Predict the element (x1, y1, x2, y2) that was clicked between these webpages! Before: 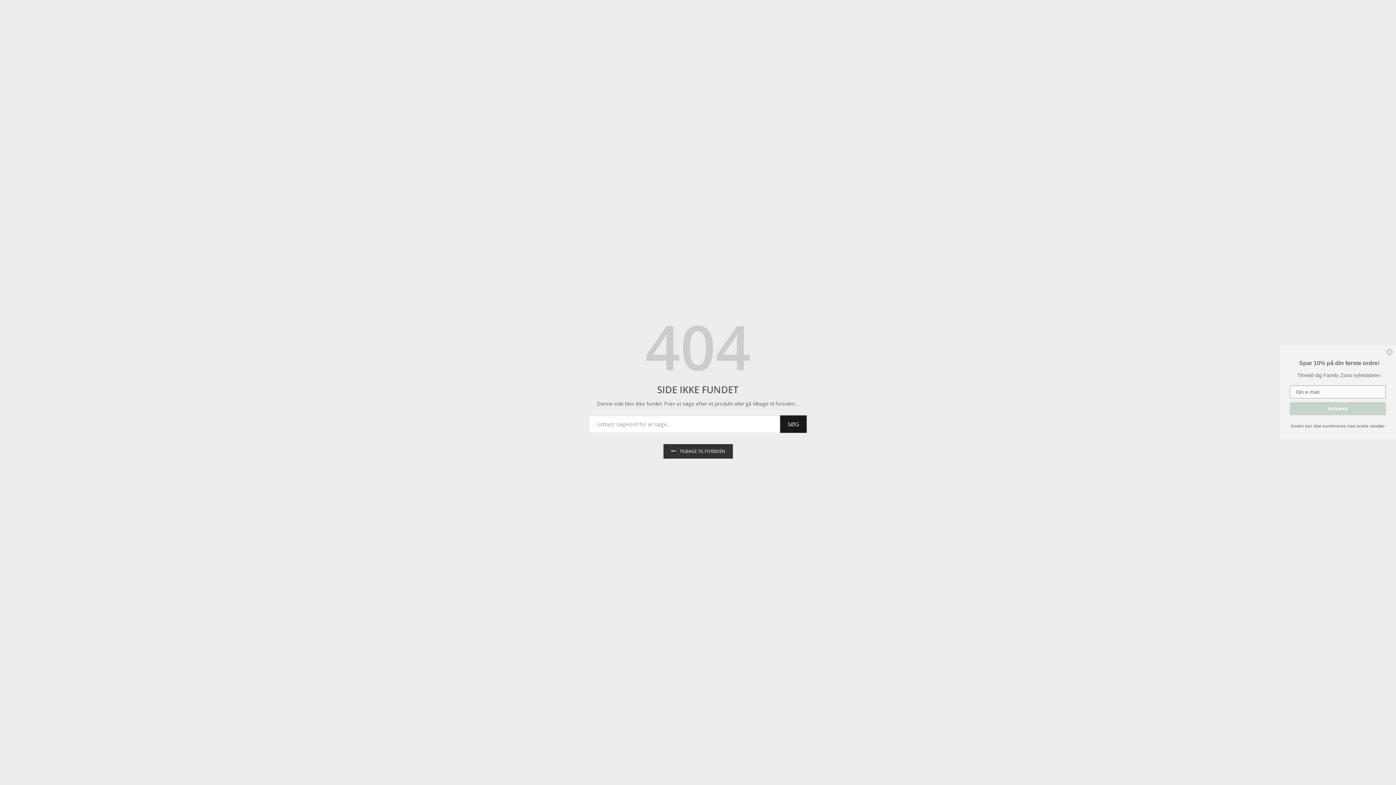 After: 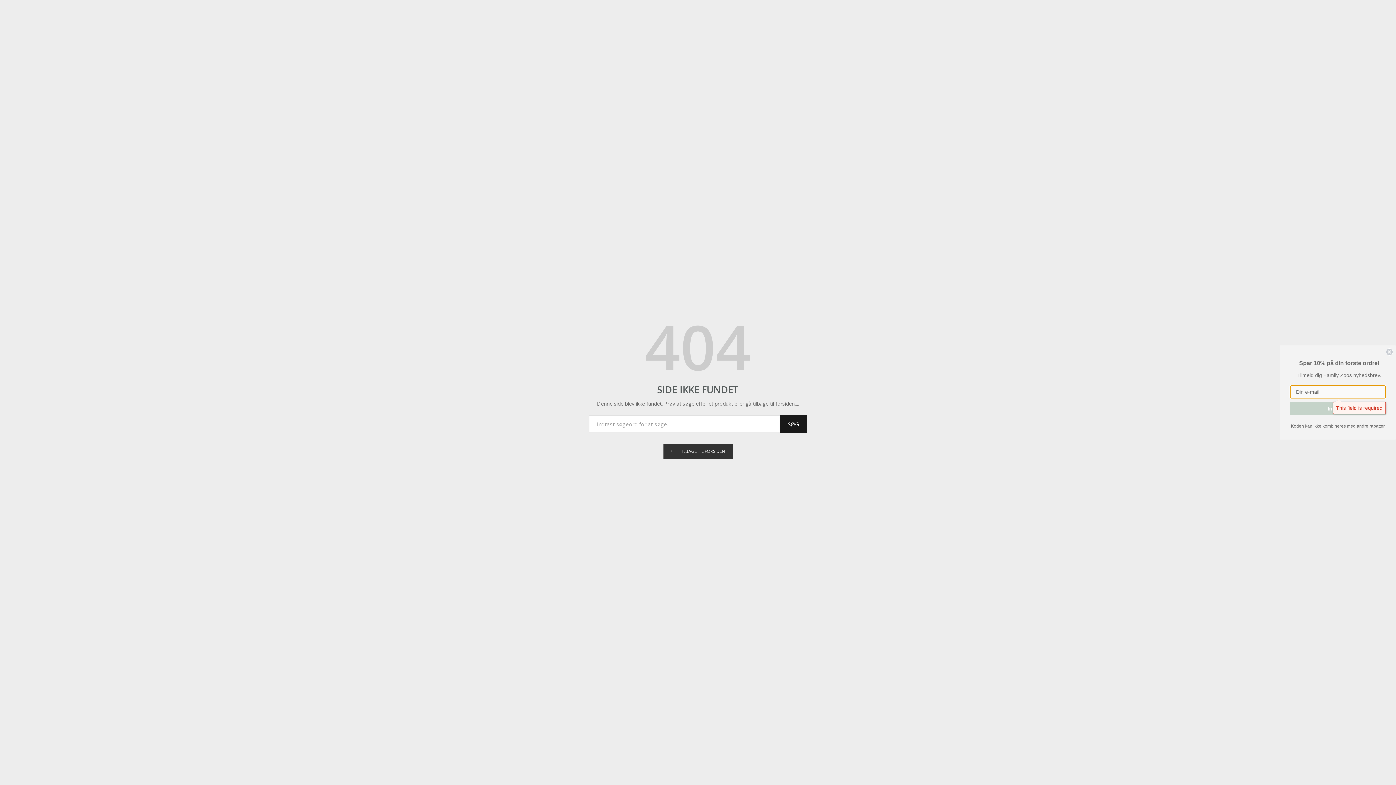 Action: bbox: (1290, 402, 1386, 415) label: Indsend